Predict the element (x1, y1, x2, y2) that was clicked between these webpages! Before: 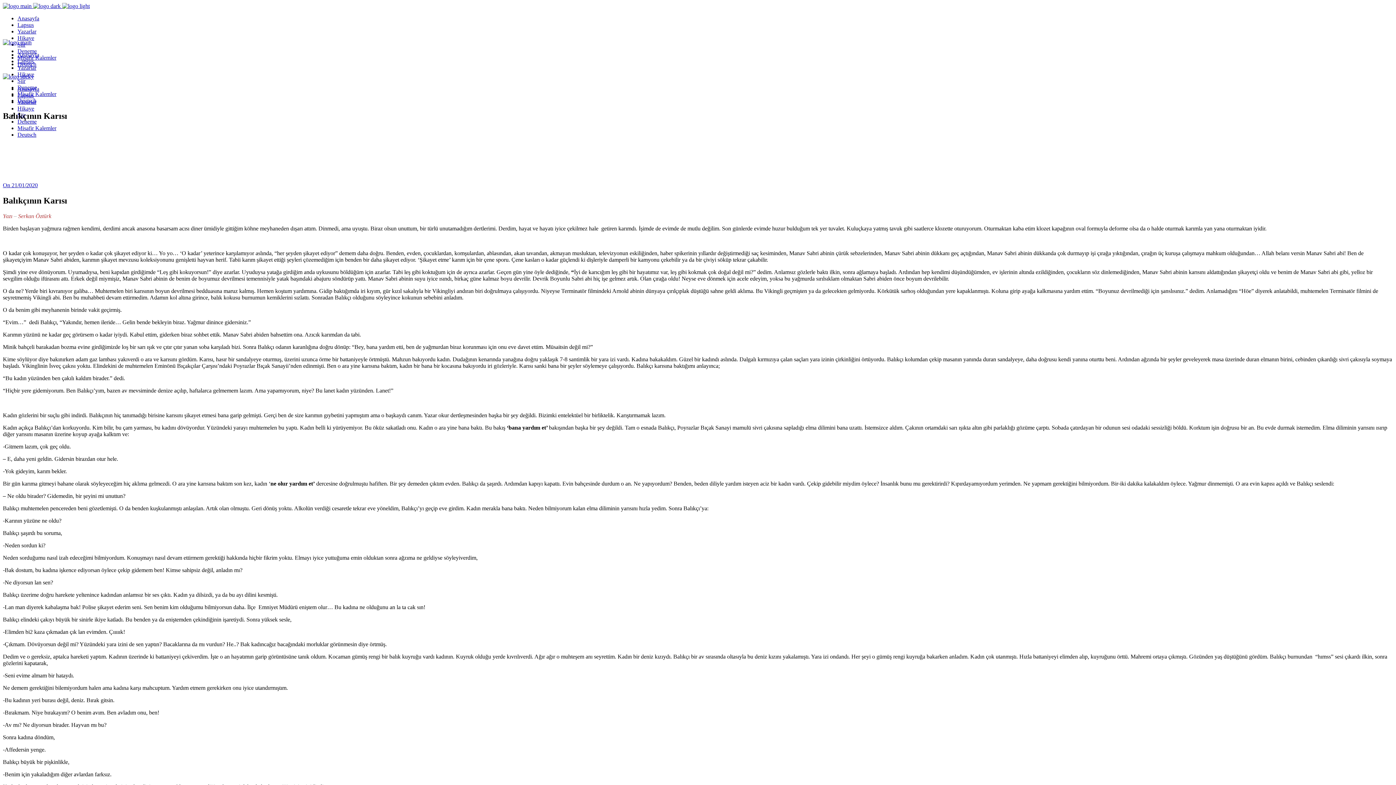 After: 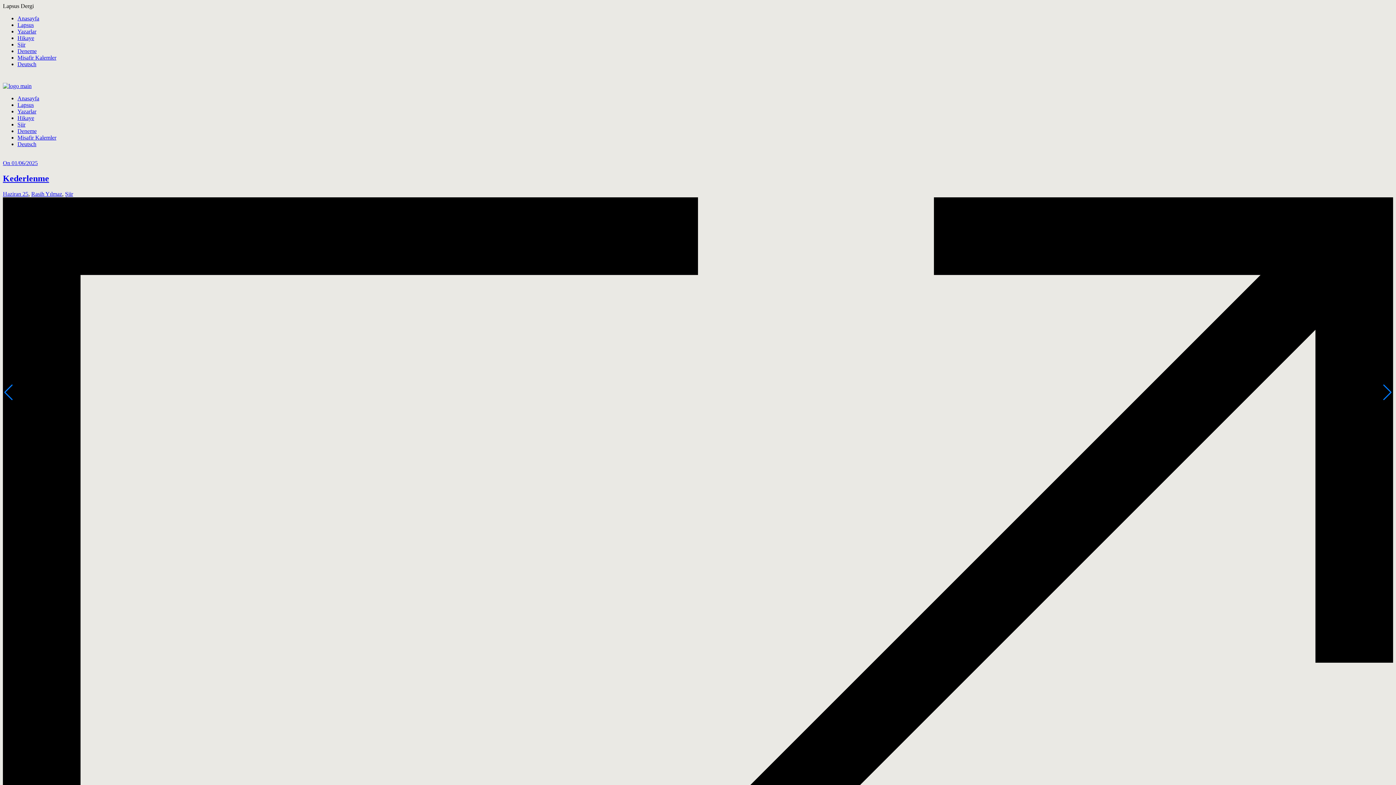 Action: bbox: (2, 39, 31, 45)